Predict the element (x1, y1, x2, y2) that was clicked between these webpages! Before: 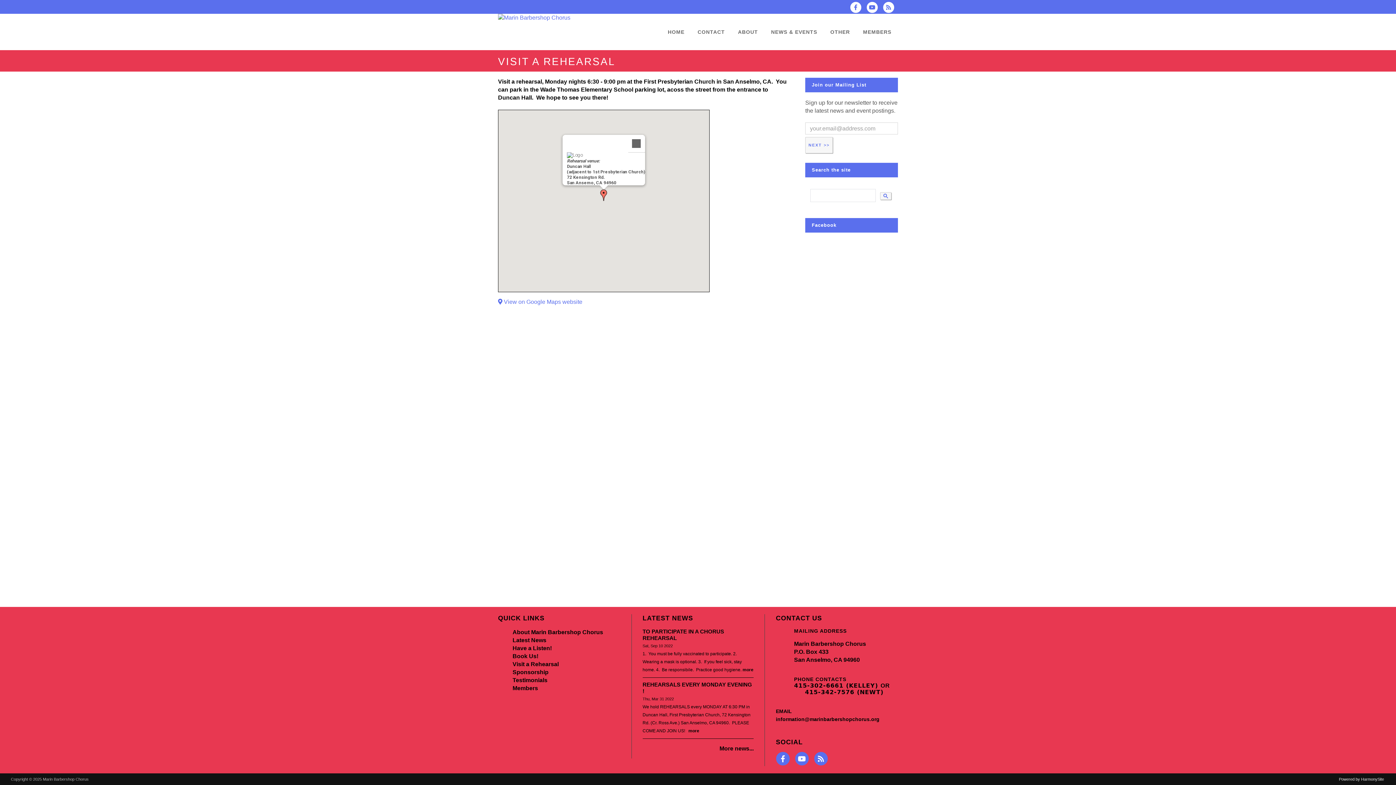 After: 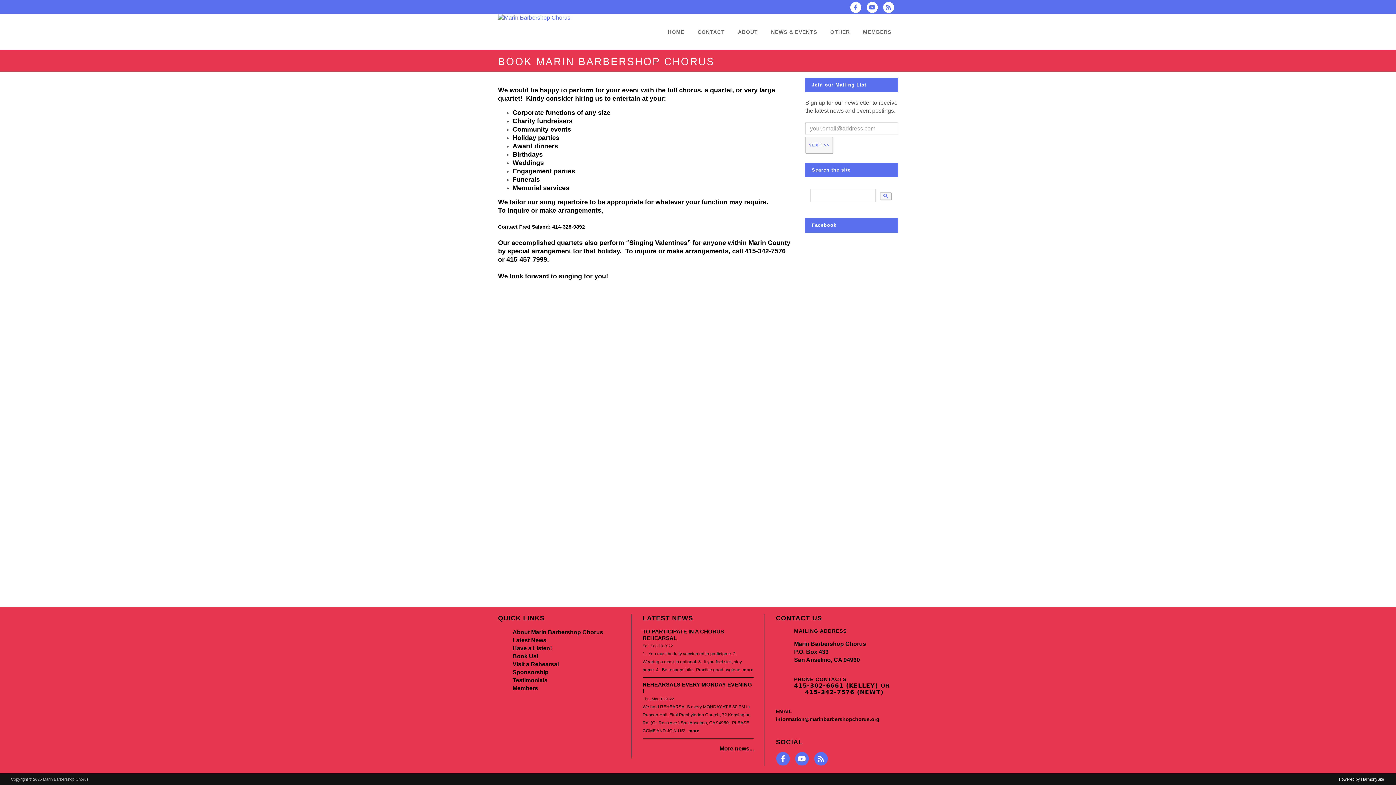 Action: bbox: (512, 653, 538, 659) label: Book Us!